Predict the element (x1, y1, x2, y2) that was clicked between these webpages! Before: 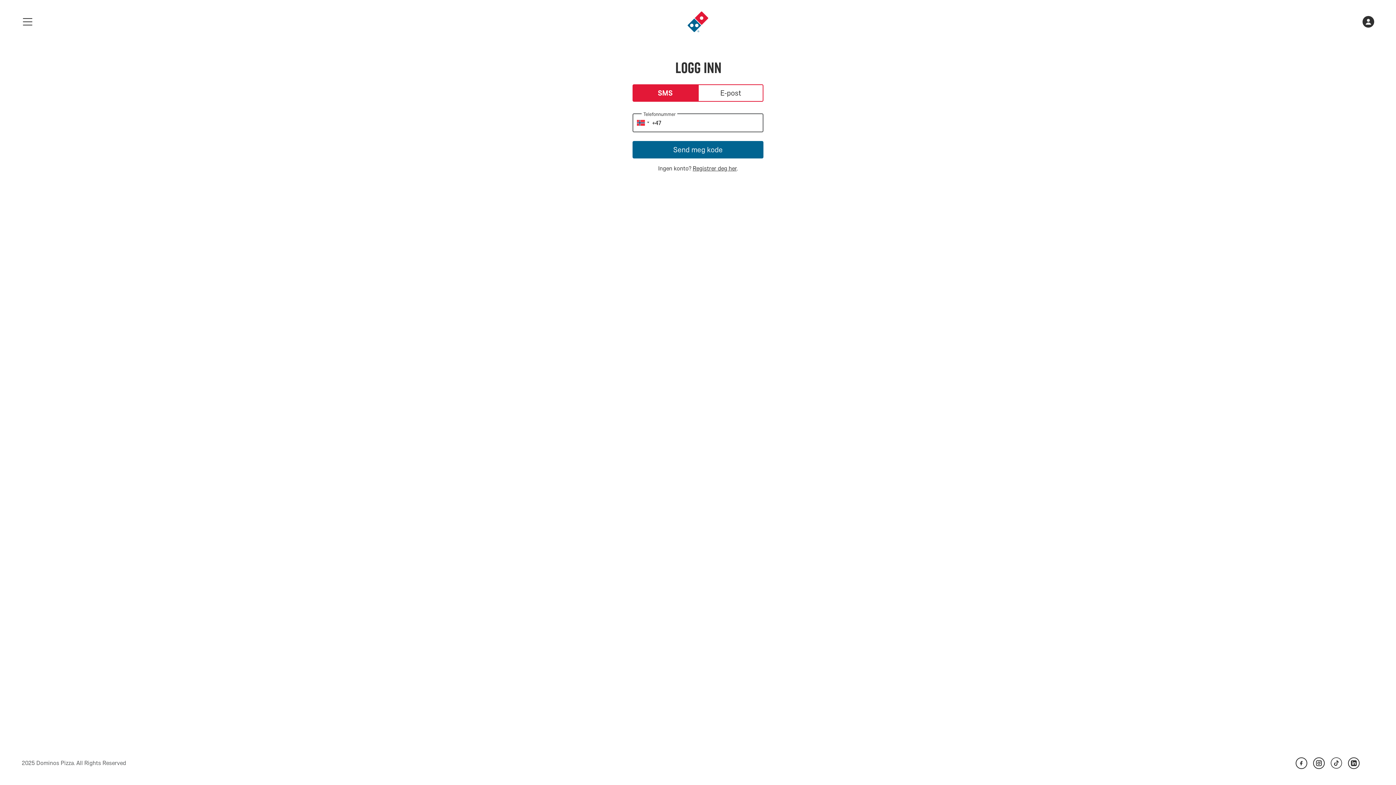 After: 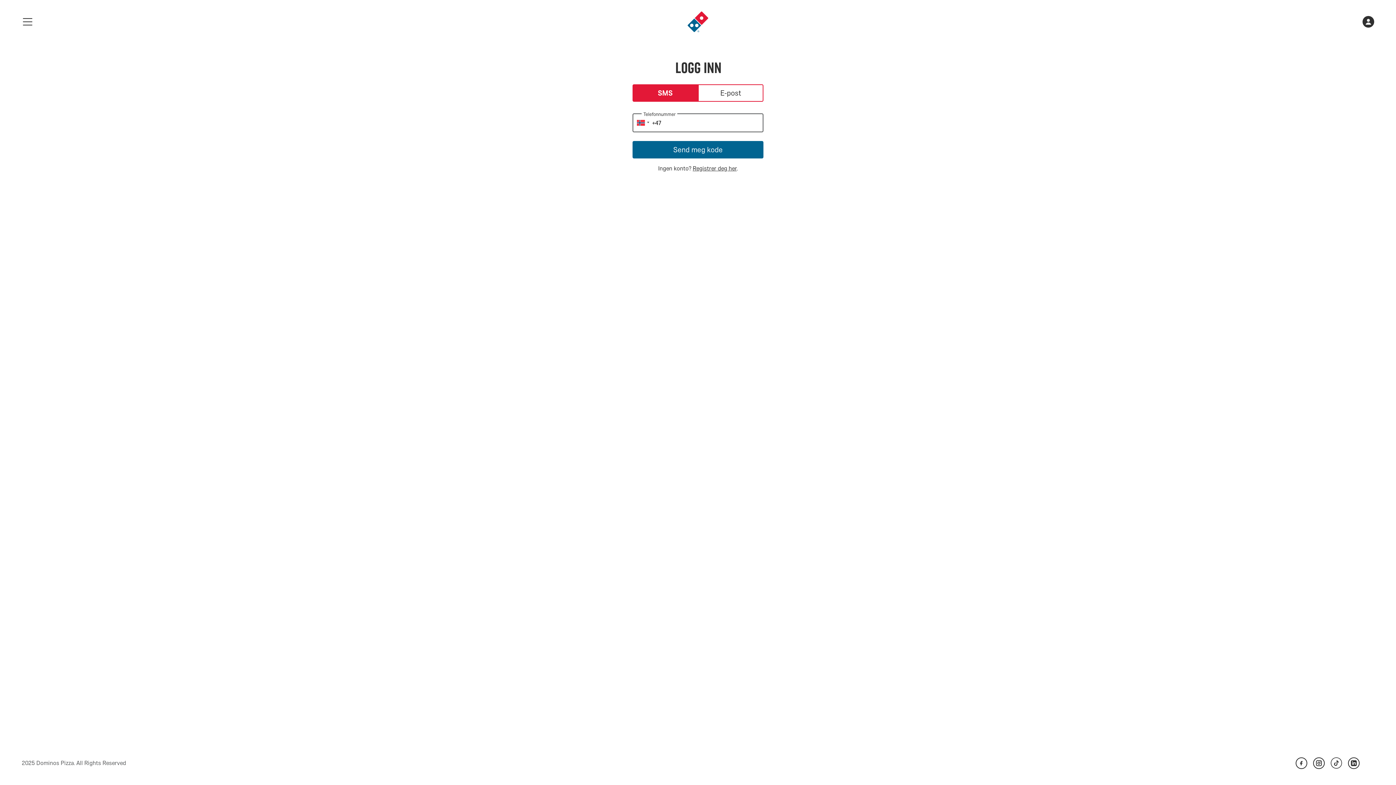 Action: bbox: (1330, 757, 1342, 769)